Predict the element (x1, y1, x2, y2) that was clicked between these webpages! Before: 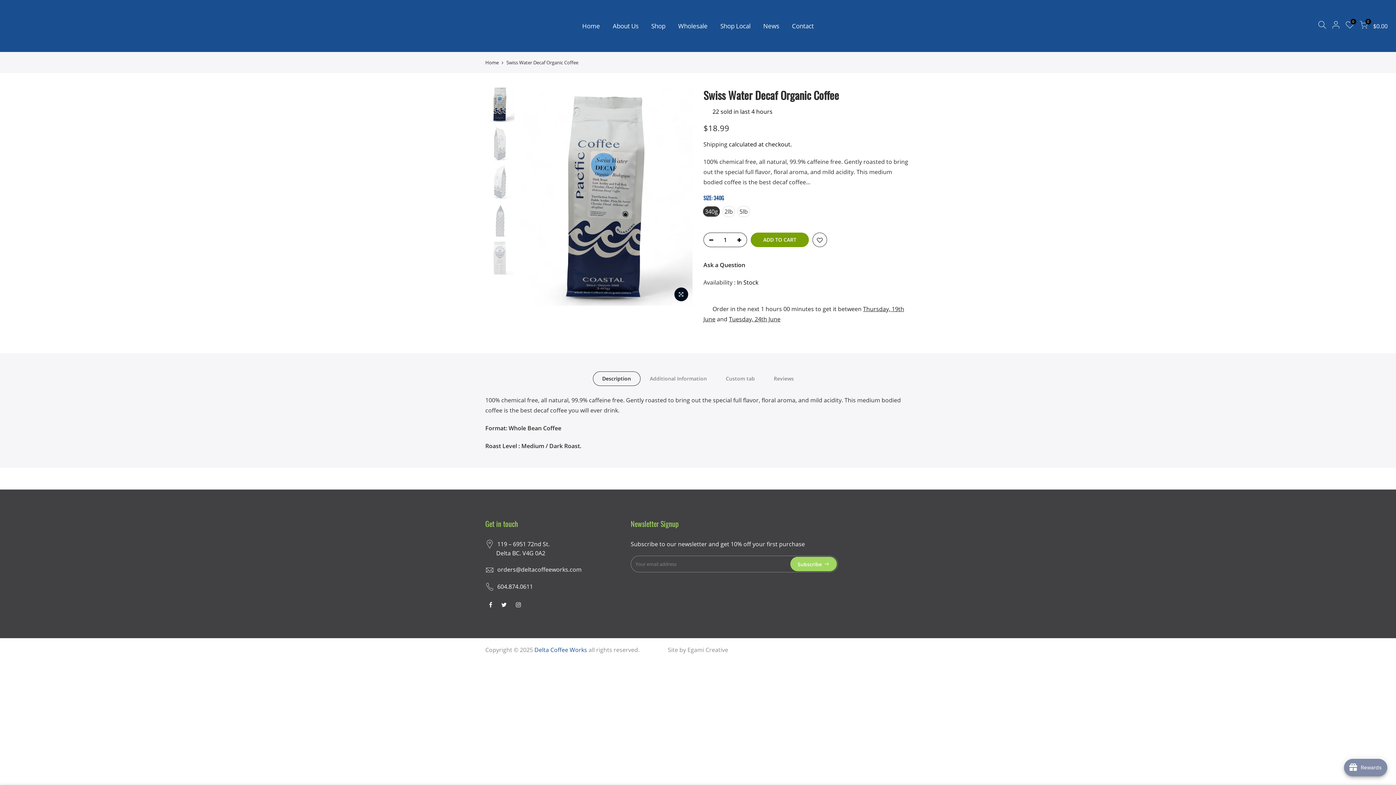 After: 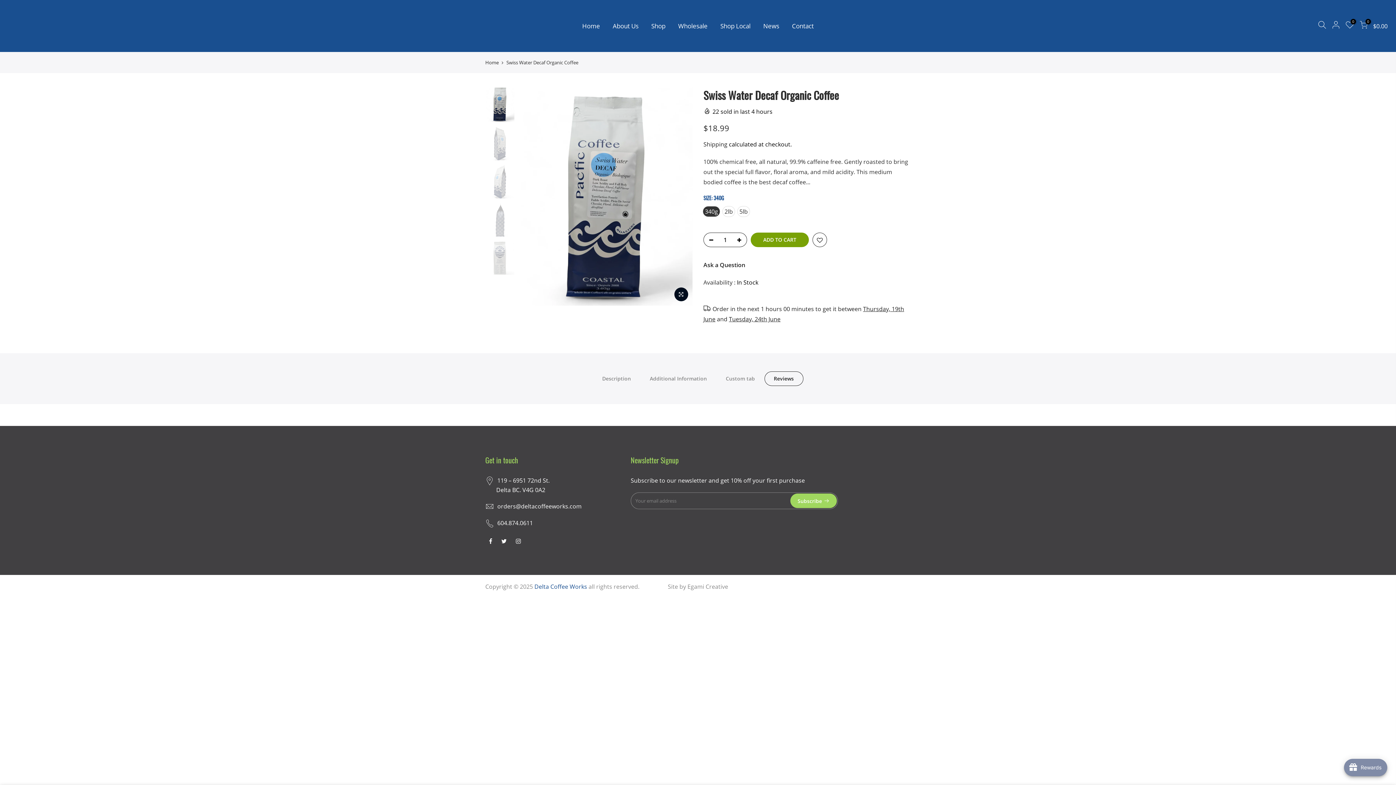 Action: label: Reviews bbox: (764, 371, 803, 386)